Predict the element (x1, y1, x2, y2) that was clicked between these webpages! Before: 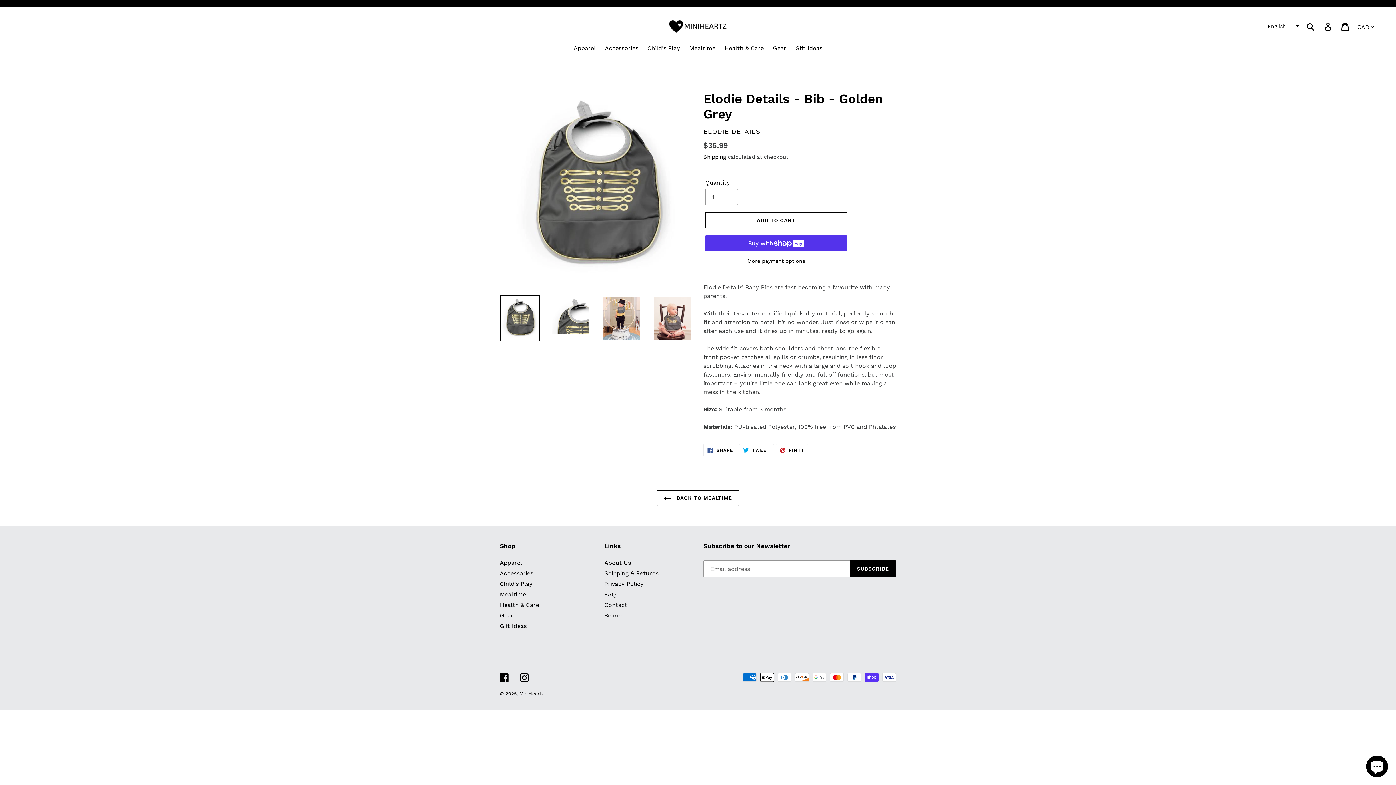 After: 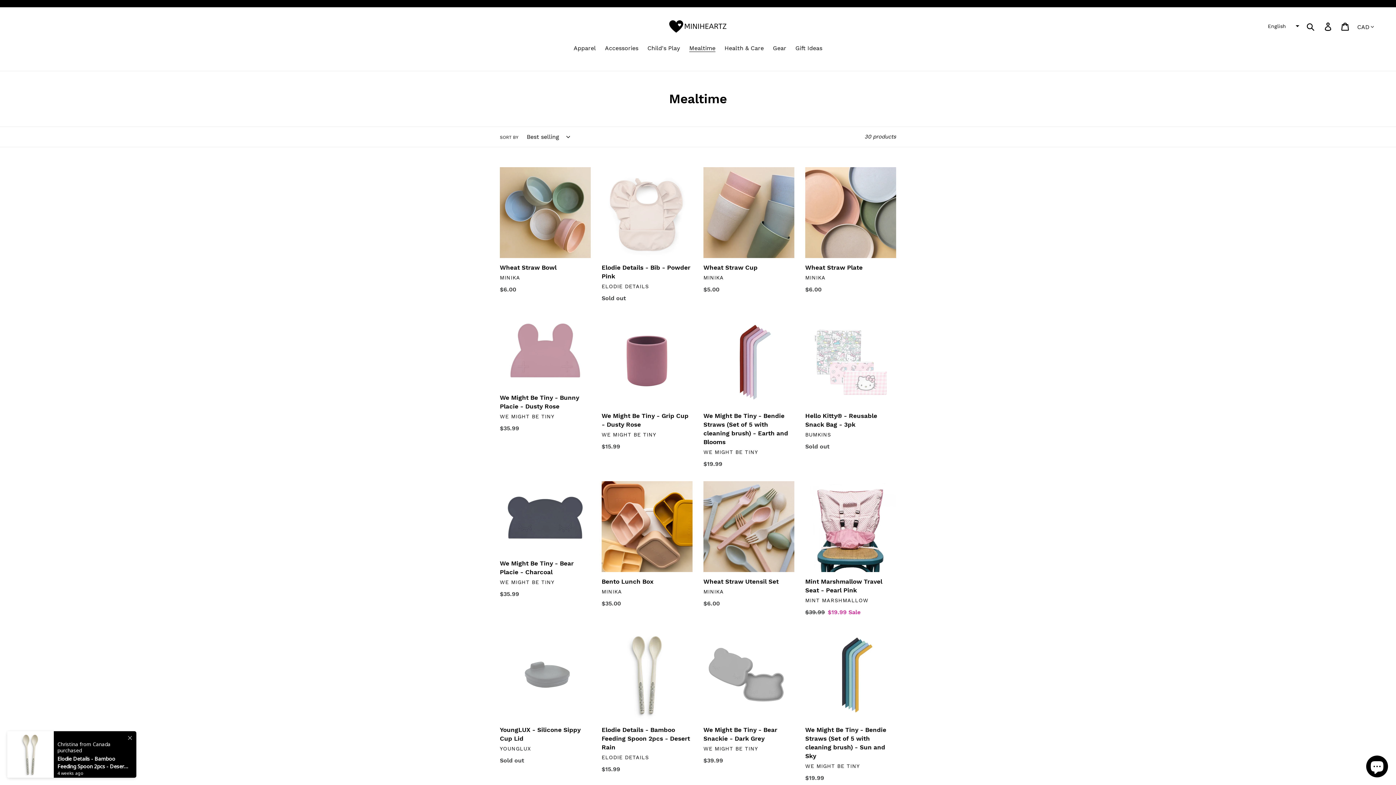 Action: bbox: (500, 591, 526, 598) label: Mealtime